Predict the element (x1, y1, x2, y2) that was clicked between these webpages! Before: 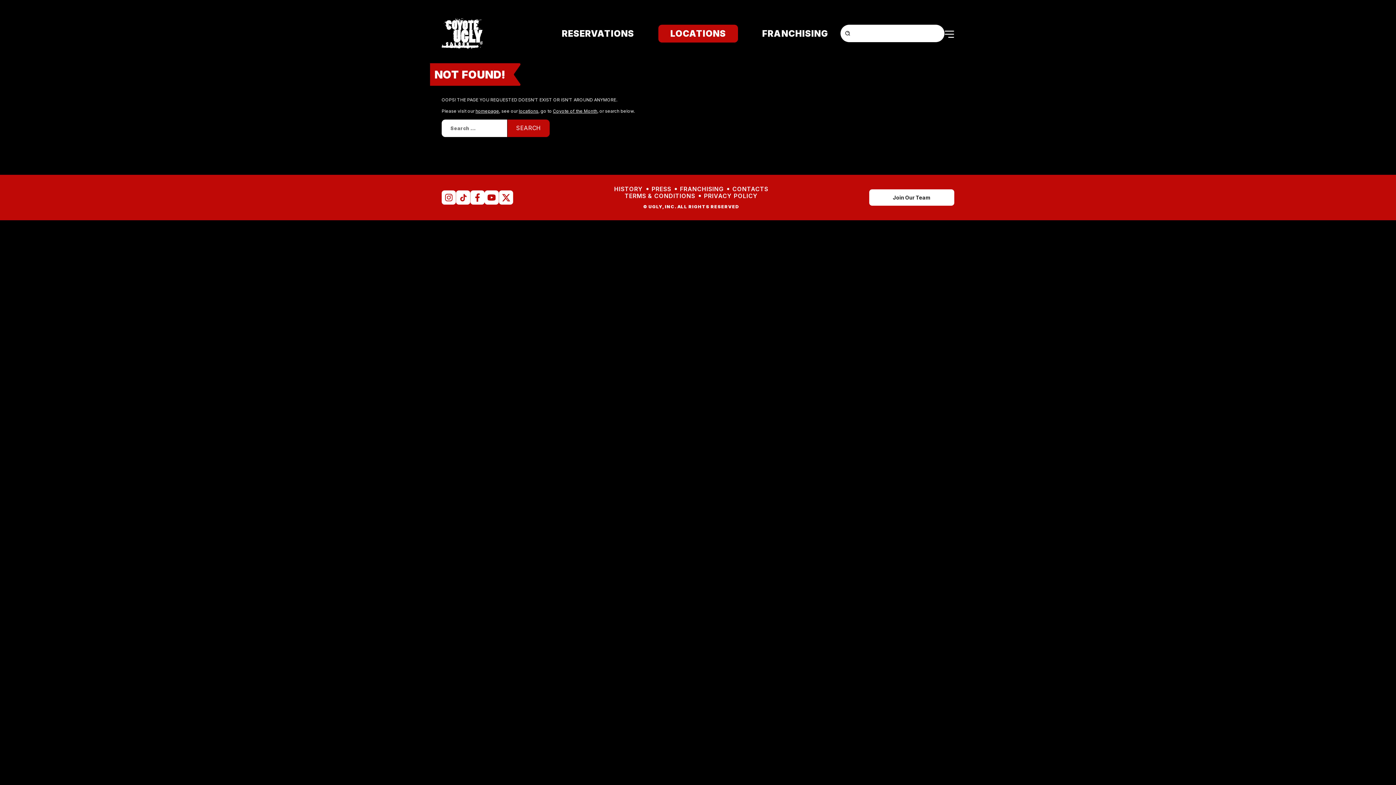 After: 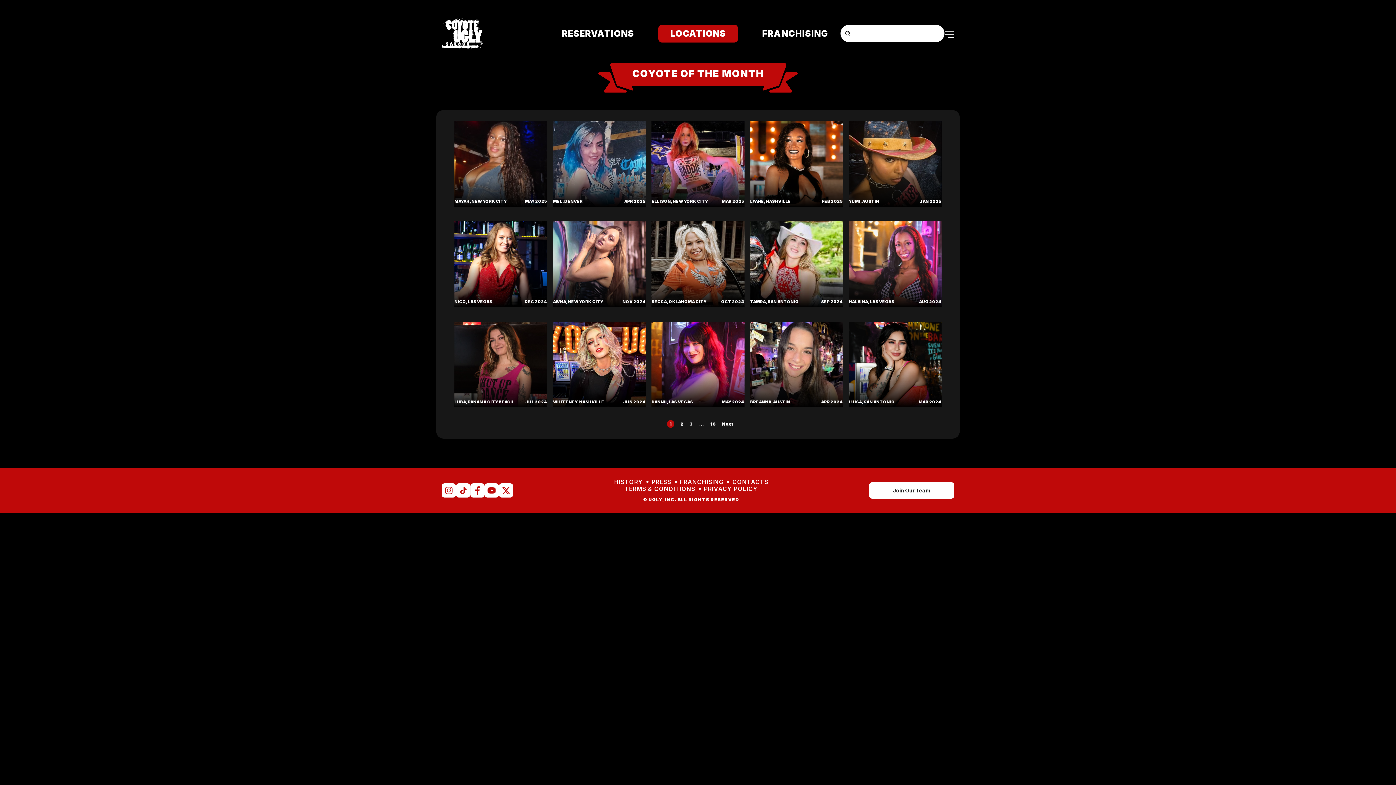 Action: label: Coyote of the Month bbox: (553, 108, 597, 113)